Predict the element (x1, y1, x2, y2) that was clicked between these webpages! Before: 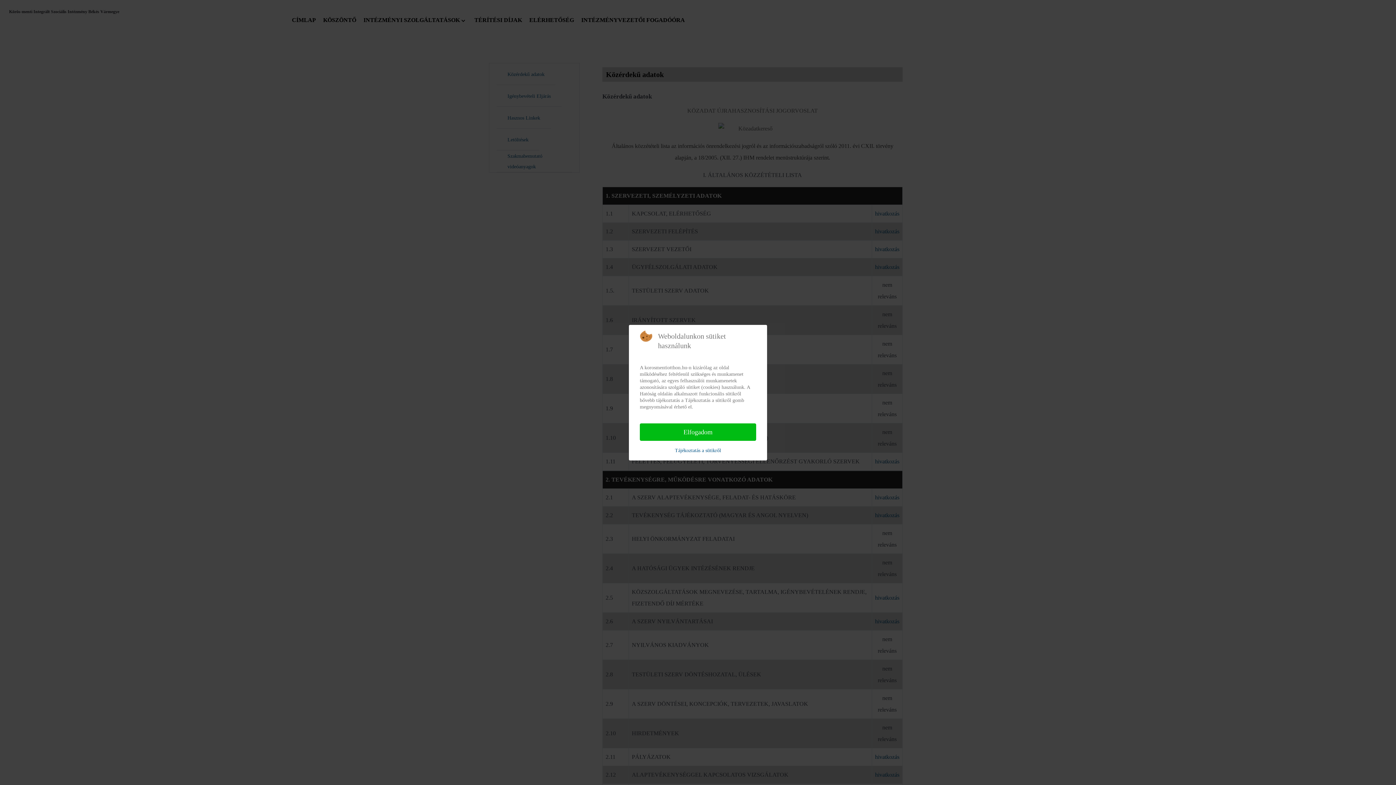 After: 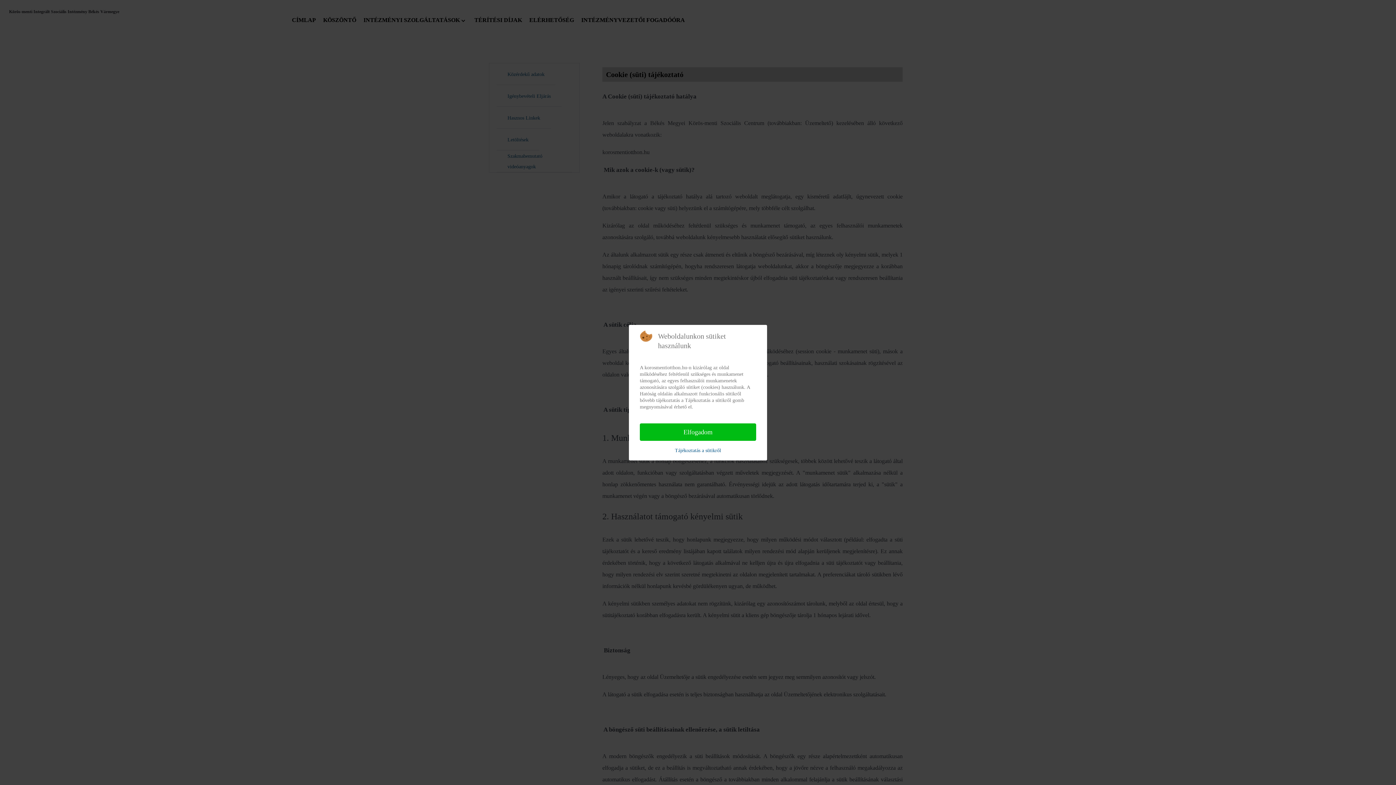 Action: label: Tájékoztatás a sütikről bbox: (675, 447, 721, 454)